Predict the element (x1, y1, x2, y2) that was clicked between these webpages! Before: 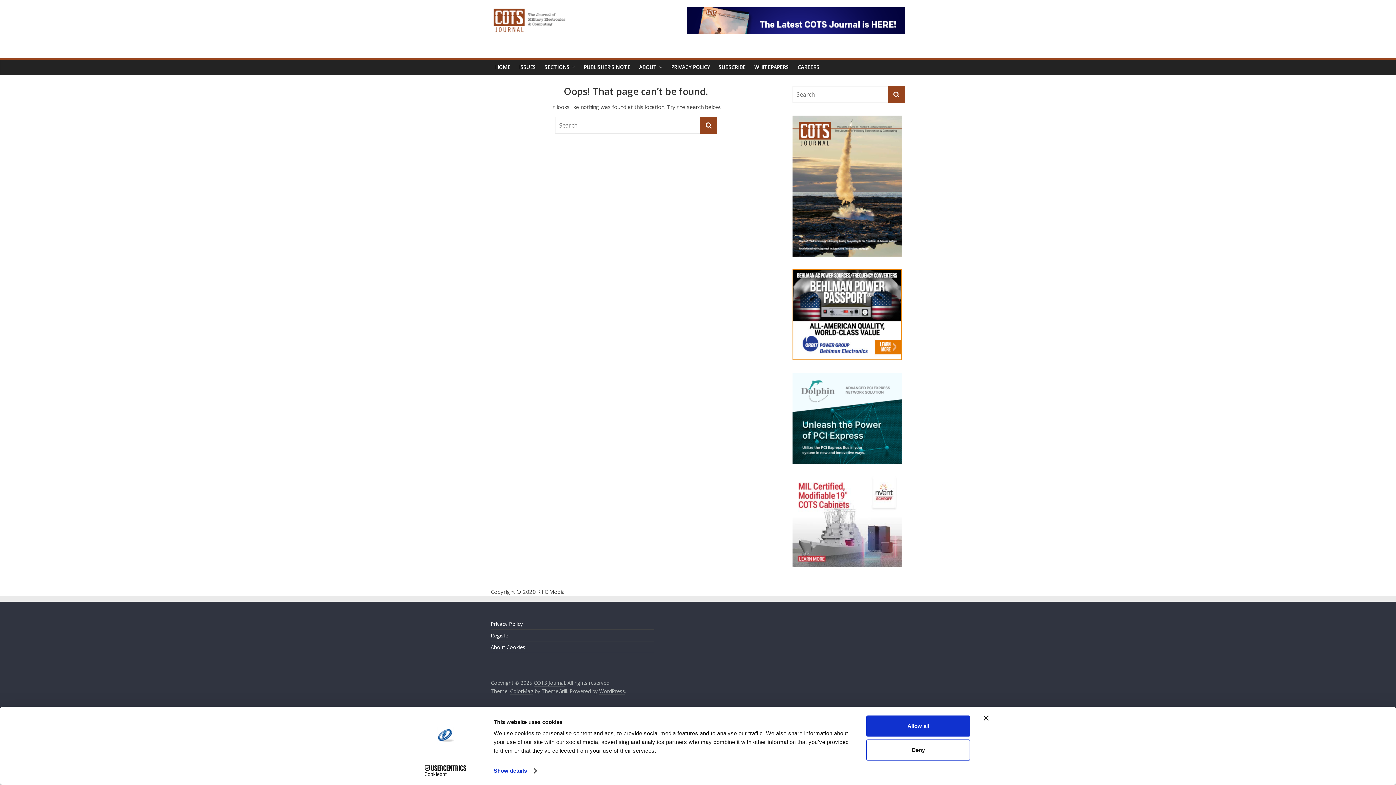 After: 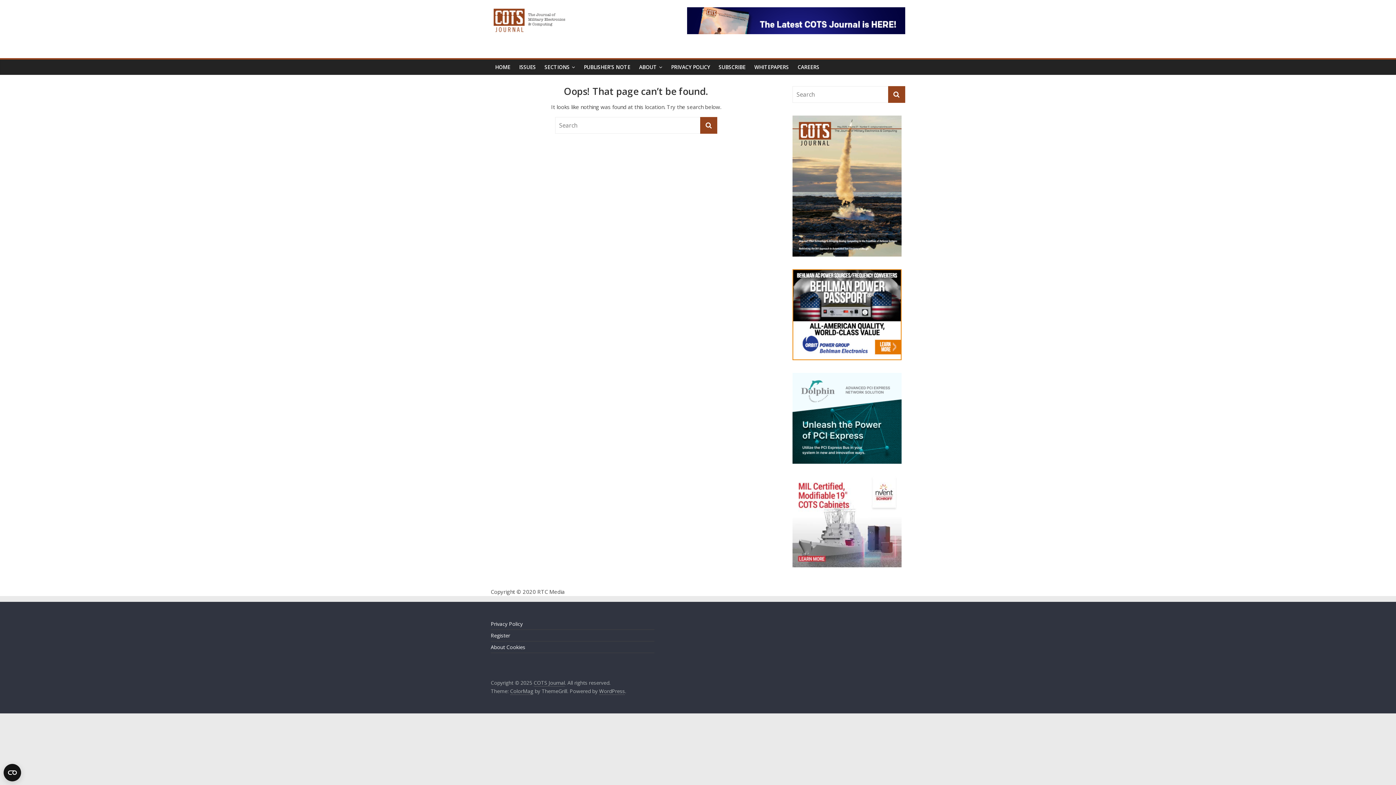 Action: bbox: (866, 715, 970, 737) label: Allow all